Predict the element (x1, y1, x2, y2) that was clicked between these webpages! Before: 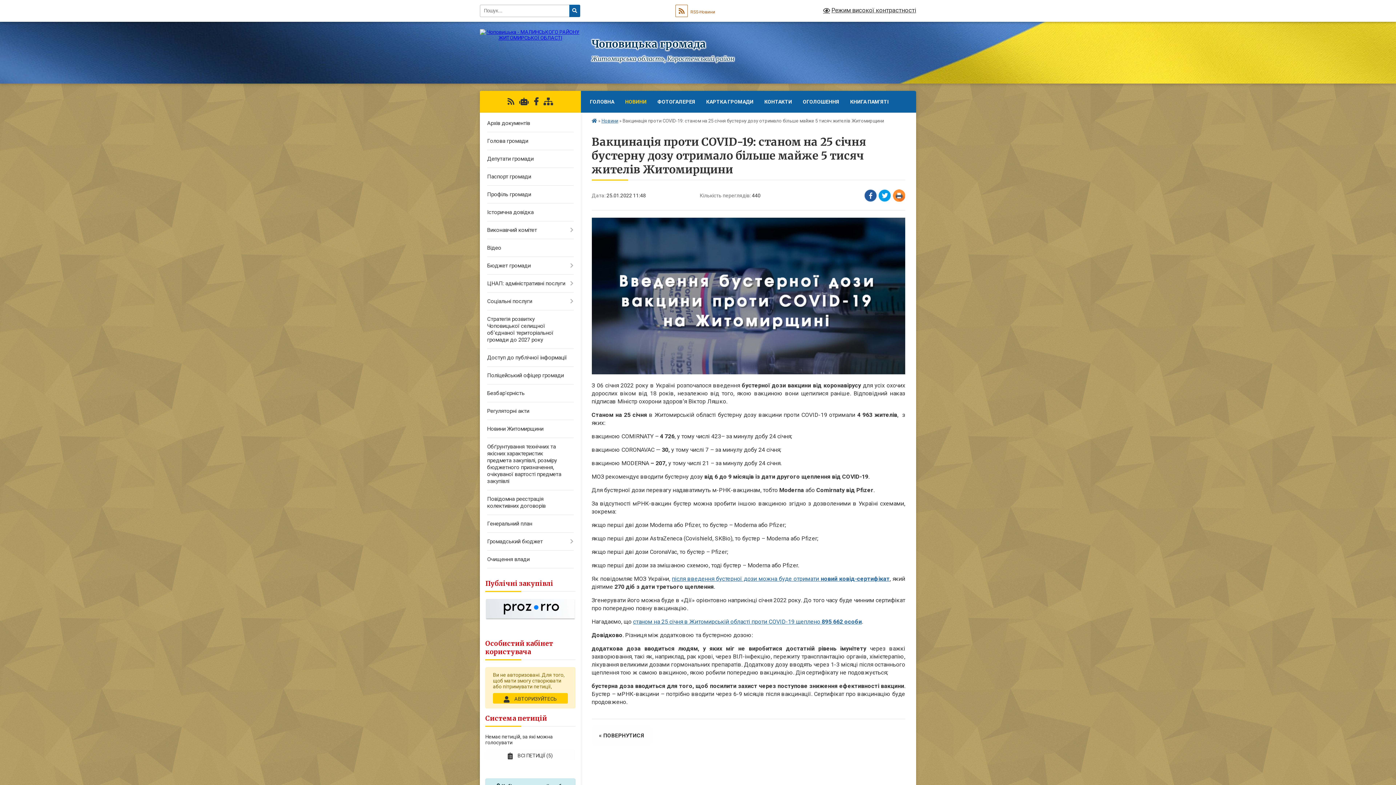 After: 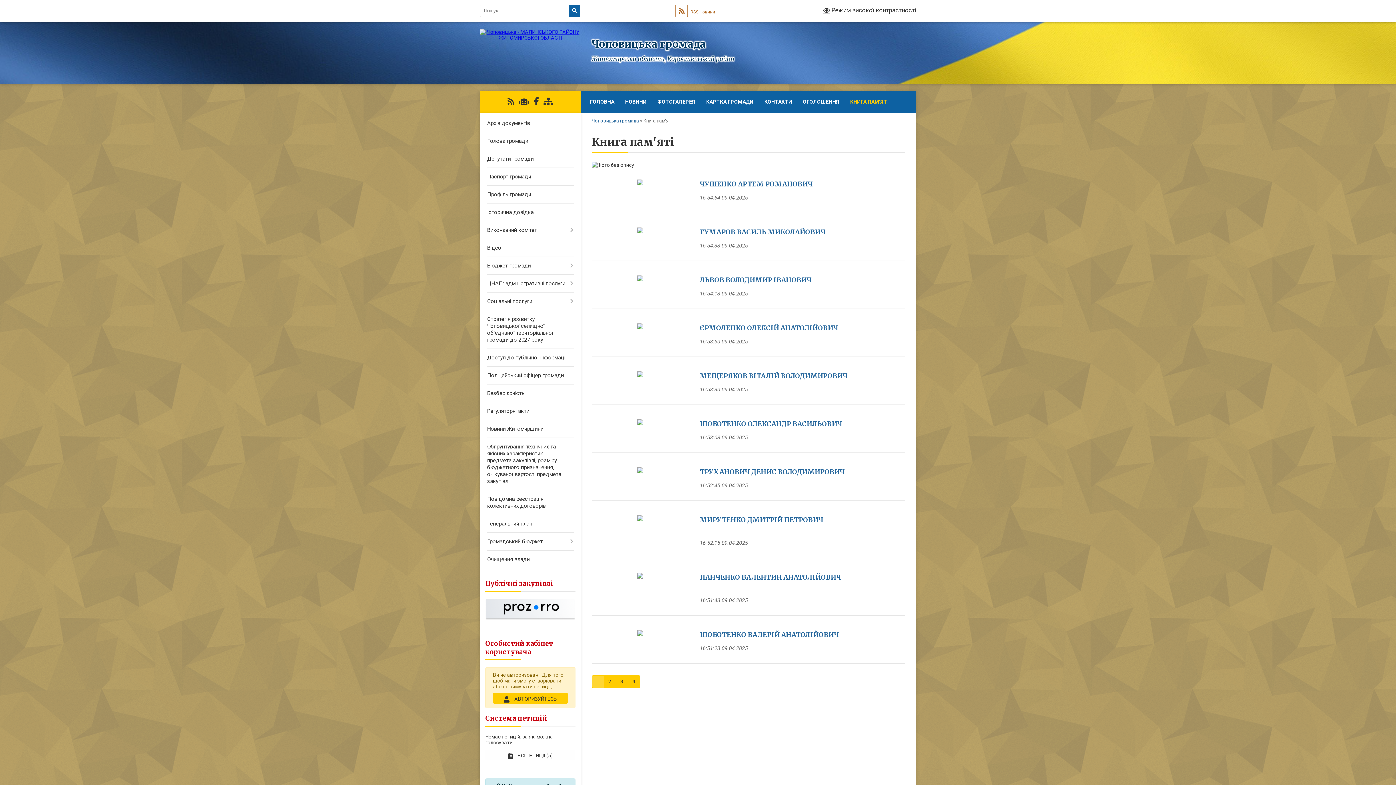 Action: bbox: (844, 90, 894, 112) label: КНИГА ПАМ'ЯТІ